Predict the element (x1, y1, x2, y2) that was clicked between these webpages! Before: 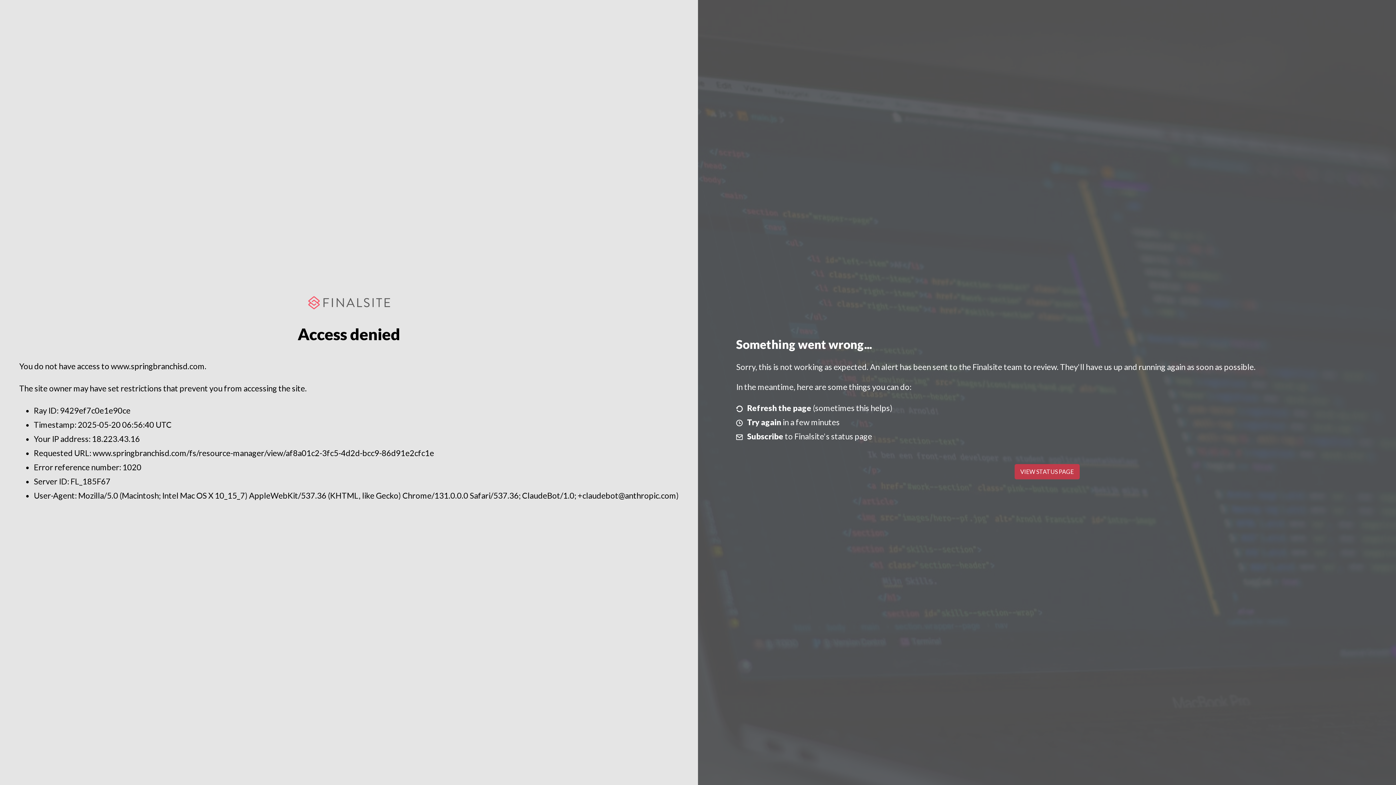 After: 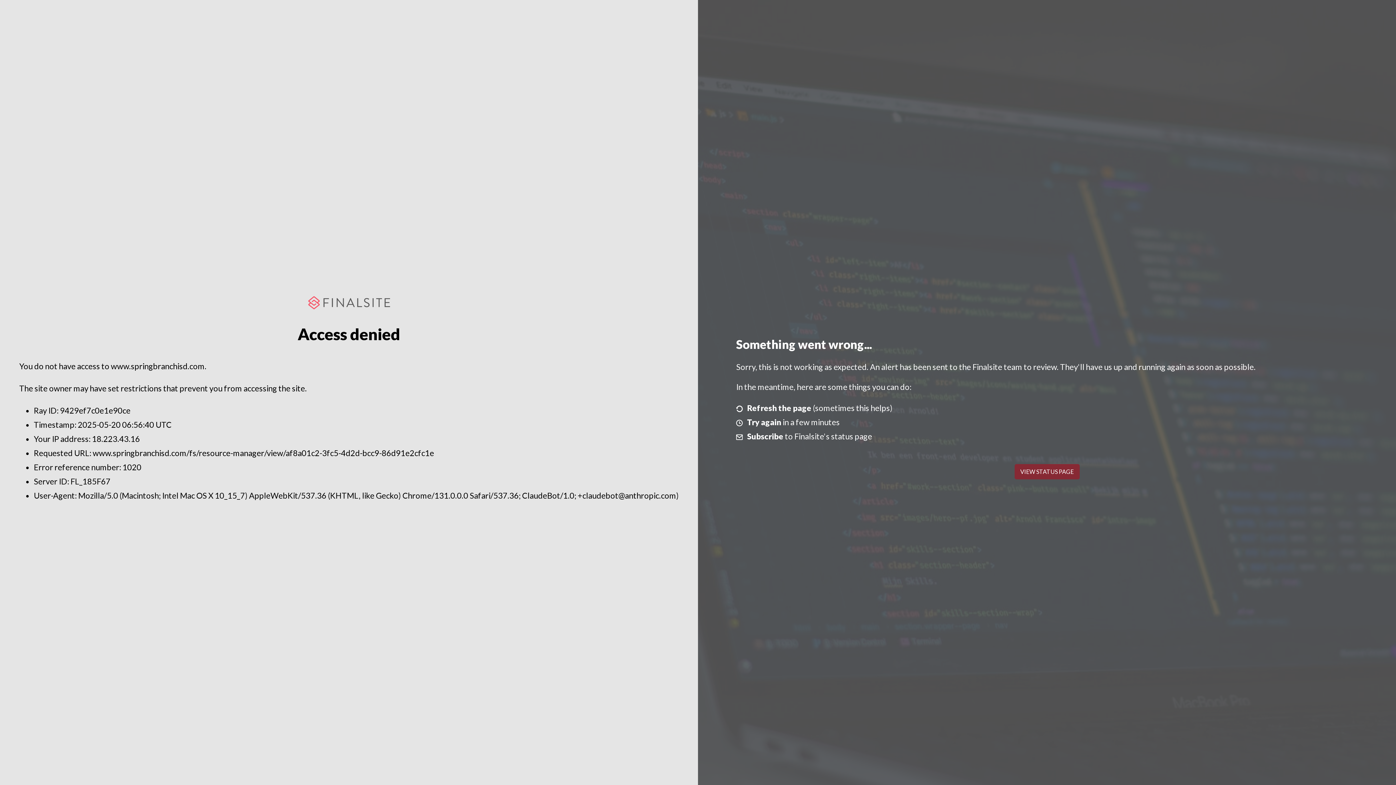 Action: bbox: (1014, 464, 1079, 479) label: VIEW STATUS PAGE